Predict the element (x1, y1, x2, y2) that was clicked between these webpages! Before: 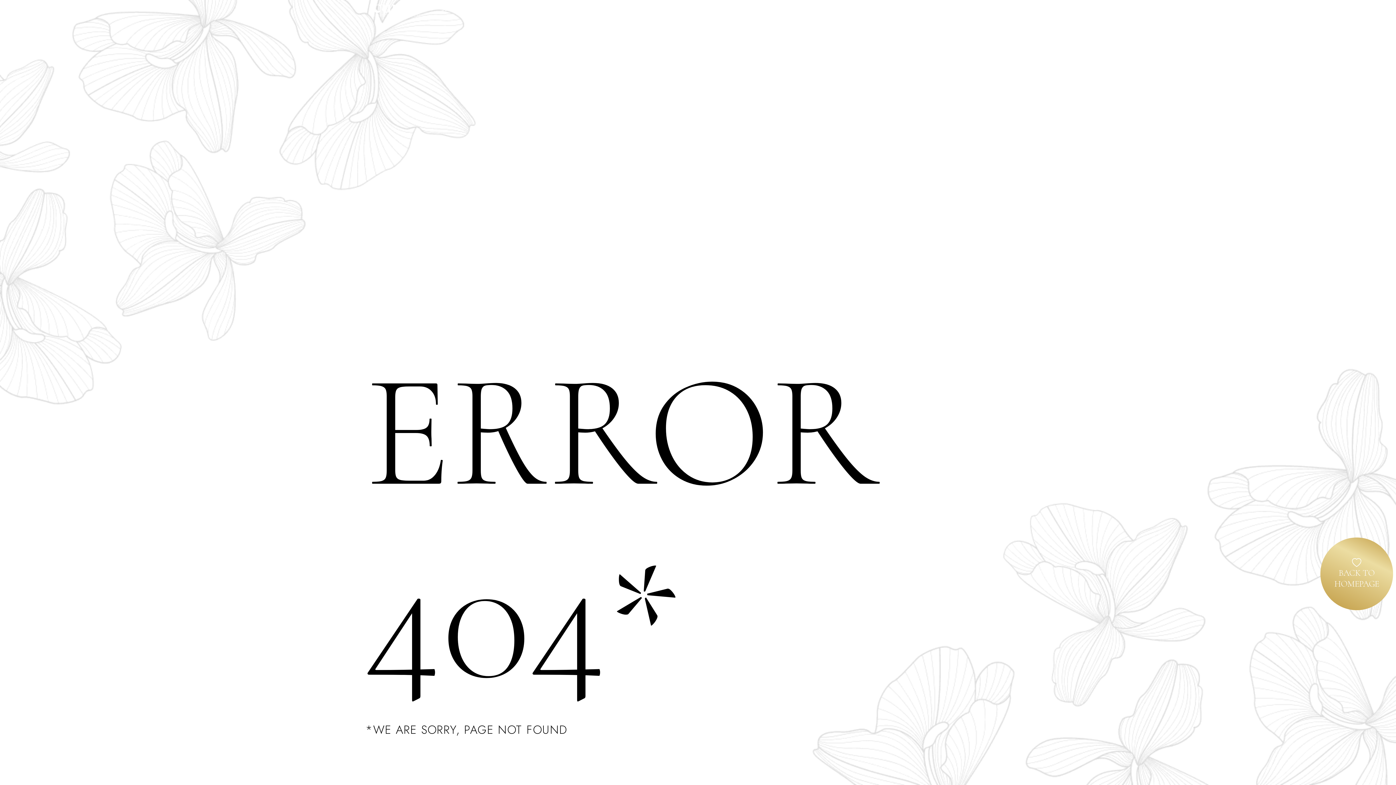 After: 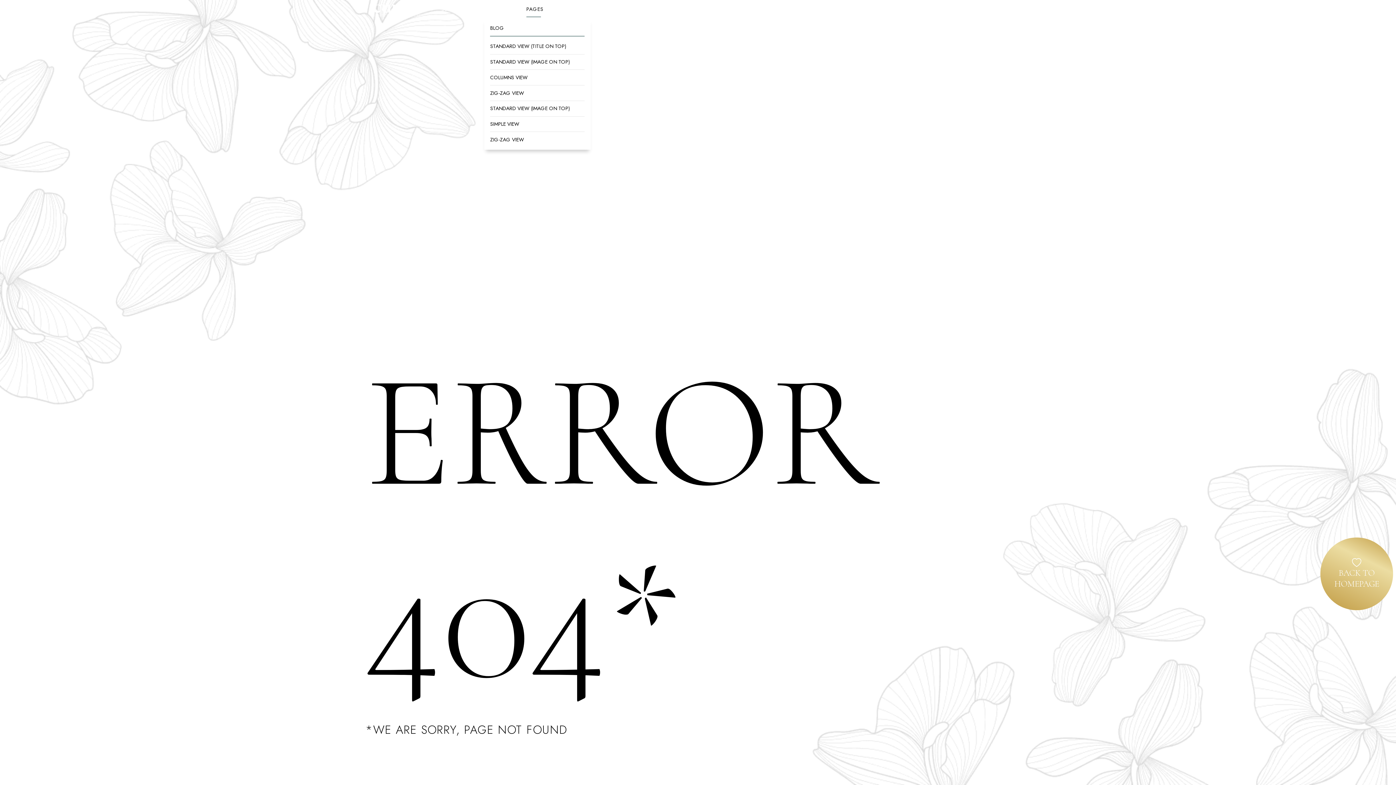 Action: bbox: (526, 6, 543, 12) label: PAGES